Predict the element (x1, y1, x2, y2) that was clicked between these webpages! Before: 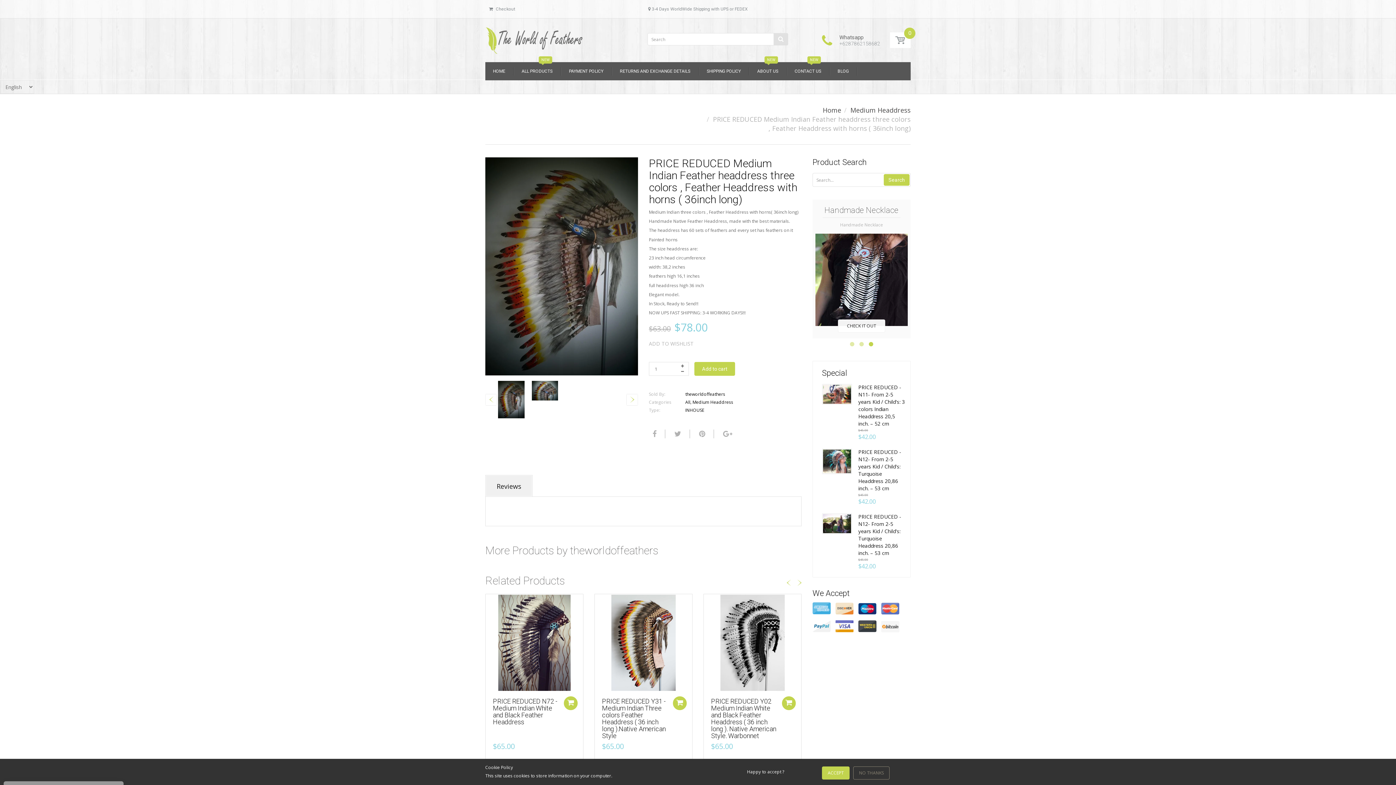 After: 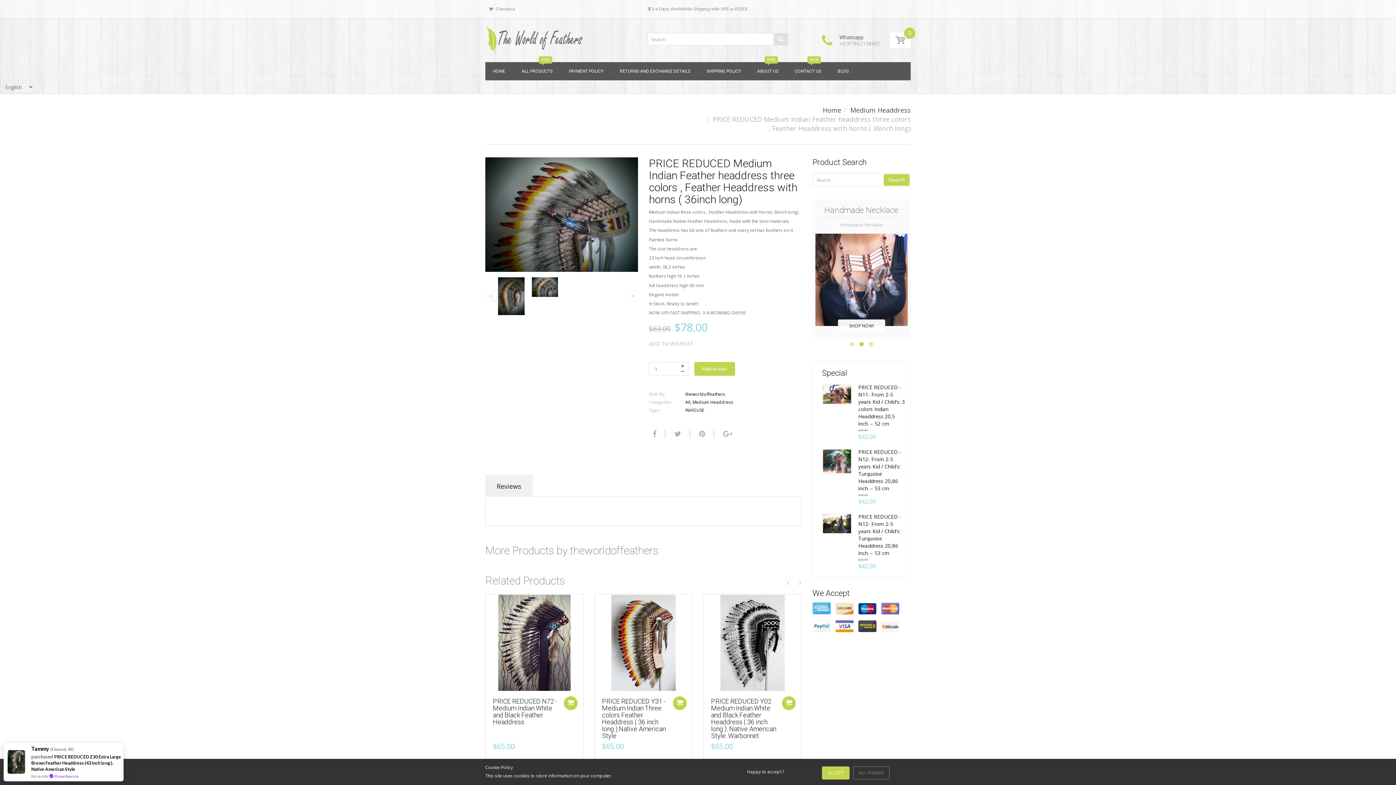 Action: bbox: (531, 381, 558, 400)